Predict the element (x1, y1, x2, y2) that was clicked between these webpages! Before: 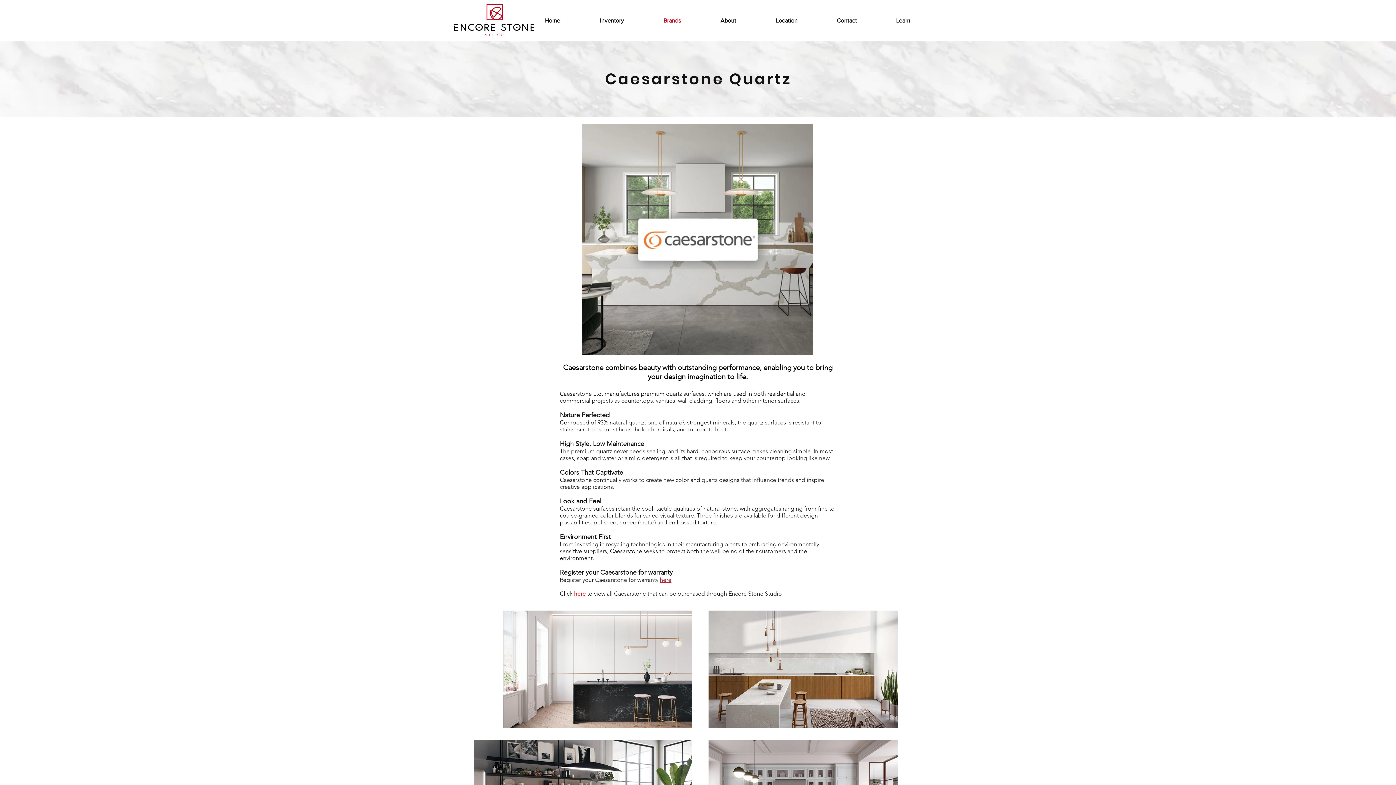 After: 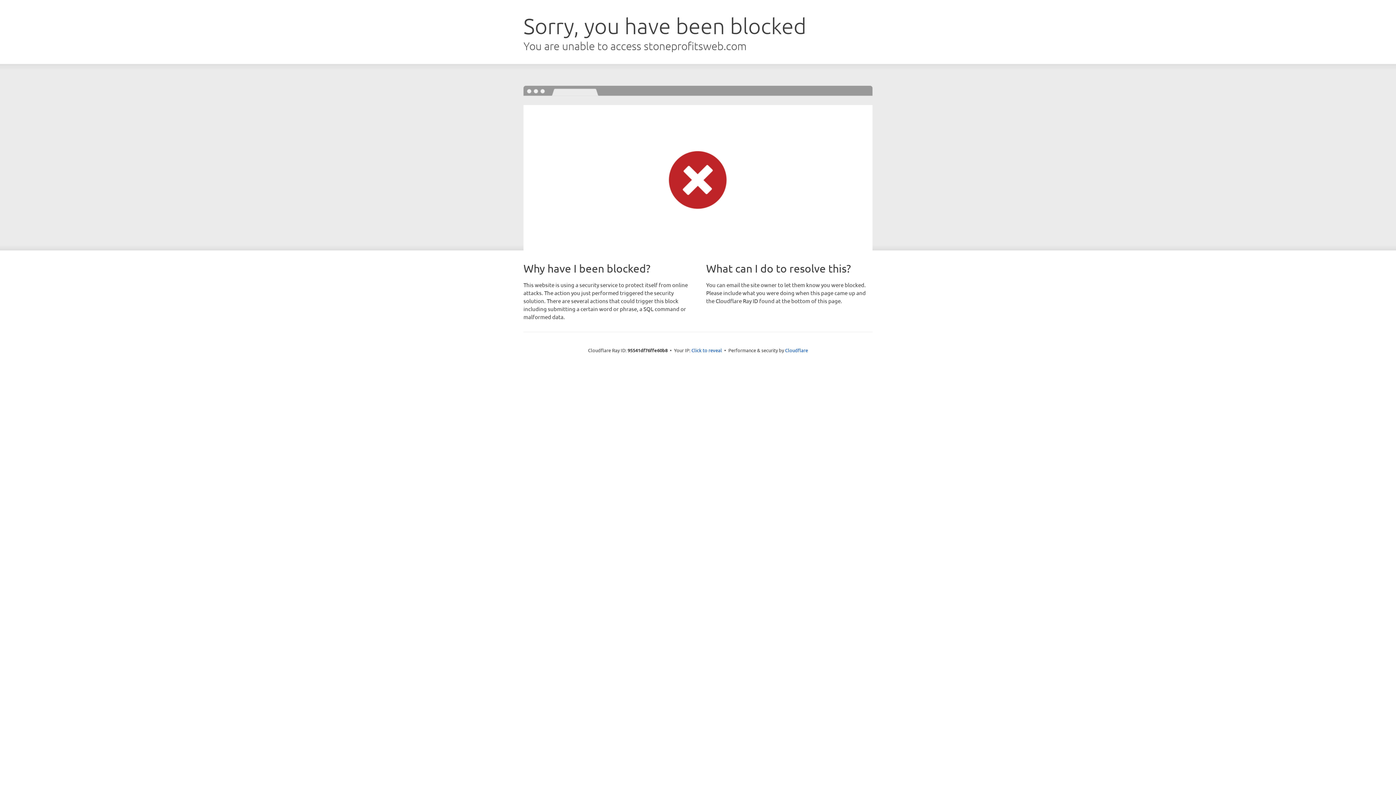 Action: label: Inventory bbox: (594, 12, 658, 29)